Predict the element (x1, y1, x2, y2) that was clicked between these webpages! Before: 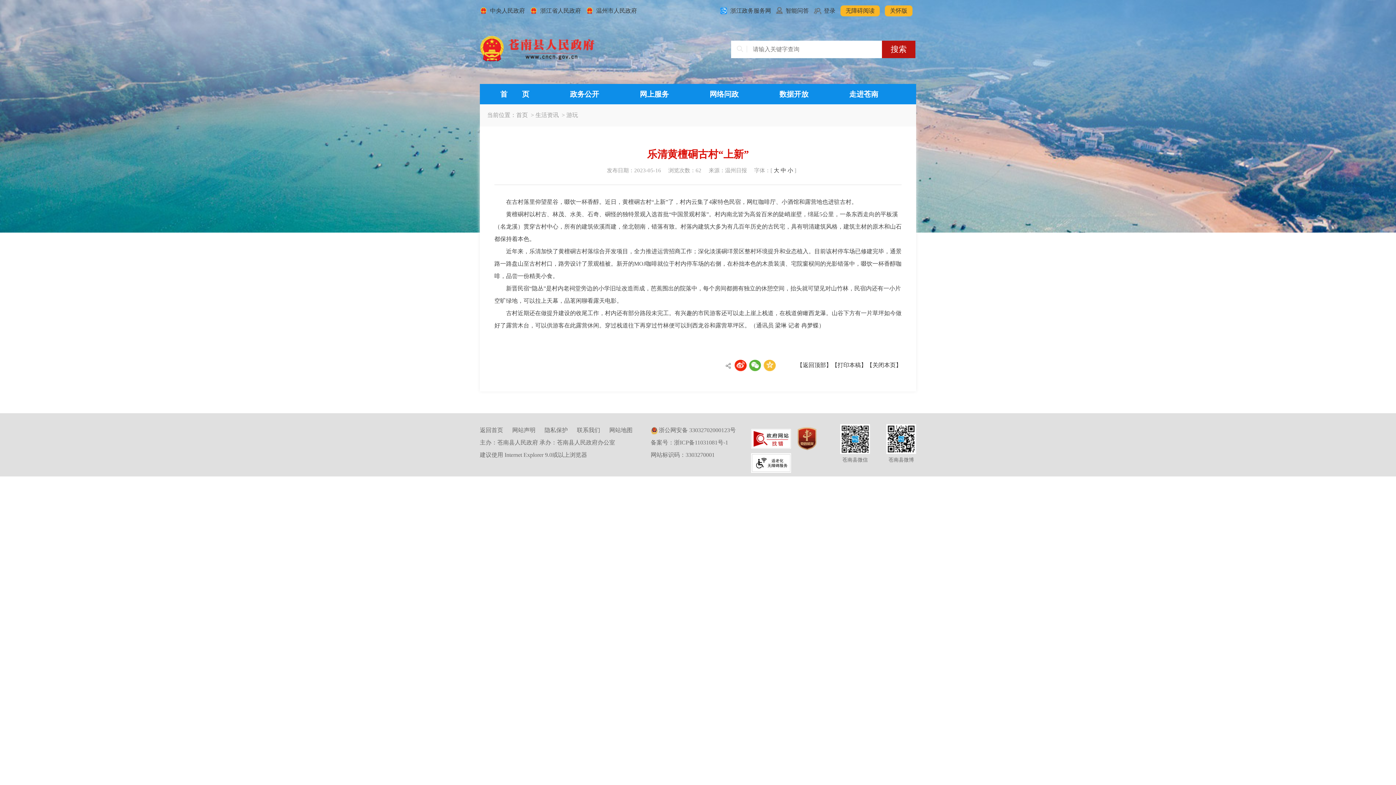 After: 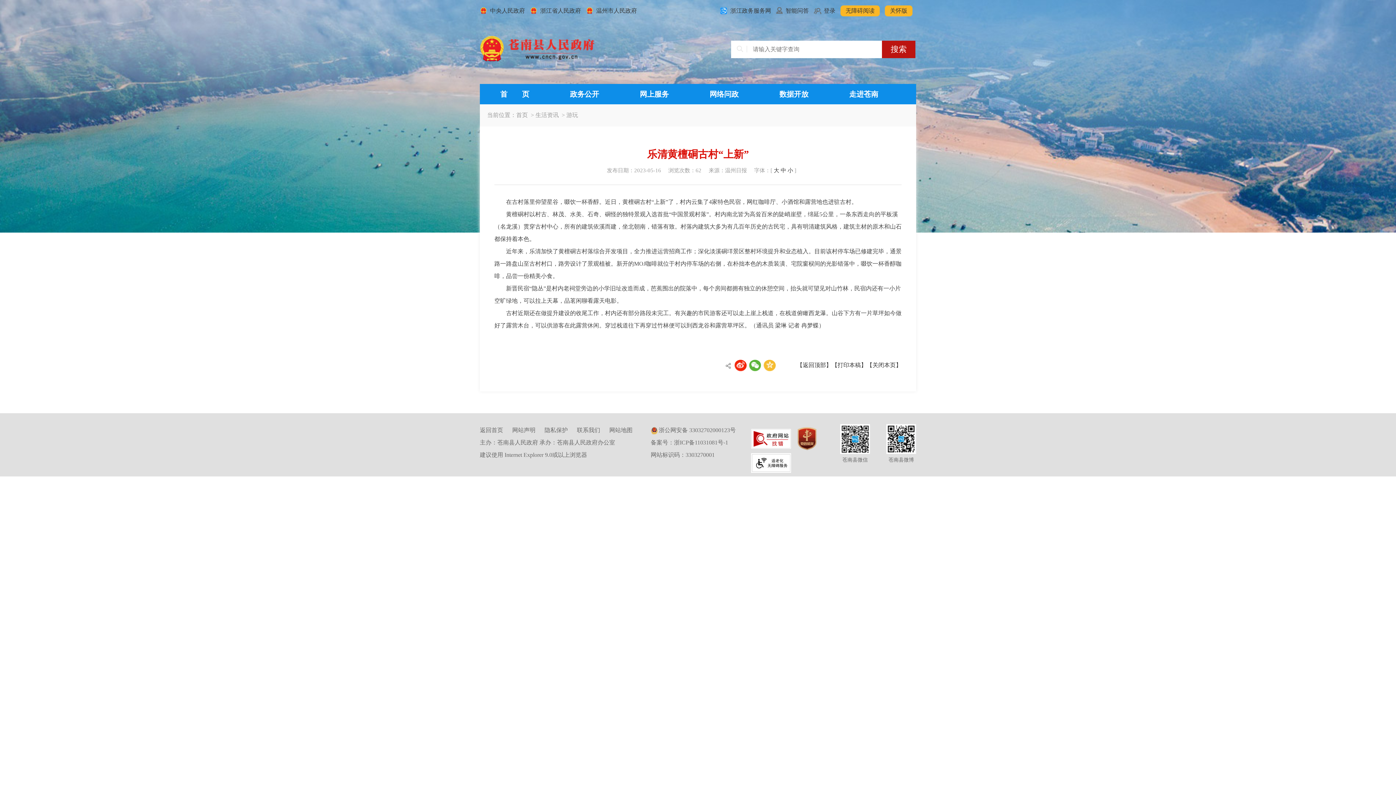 Action: bbox: (751, 459, 791, 465)